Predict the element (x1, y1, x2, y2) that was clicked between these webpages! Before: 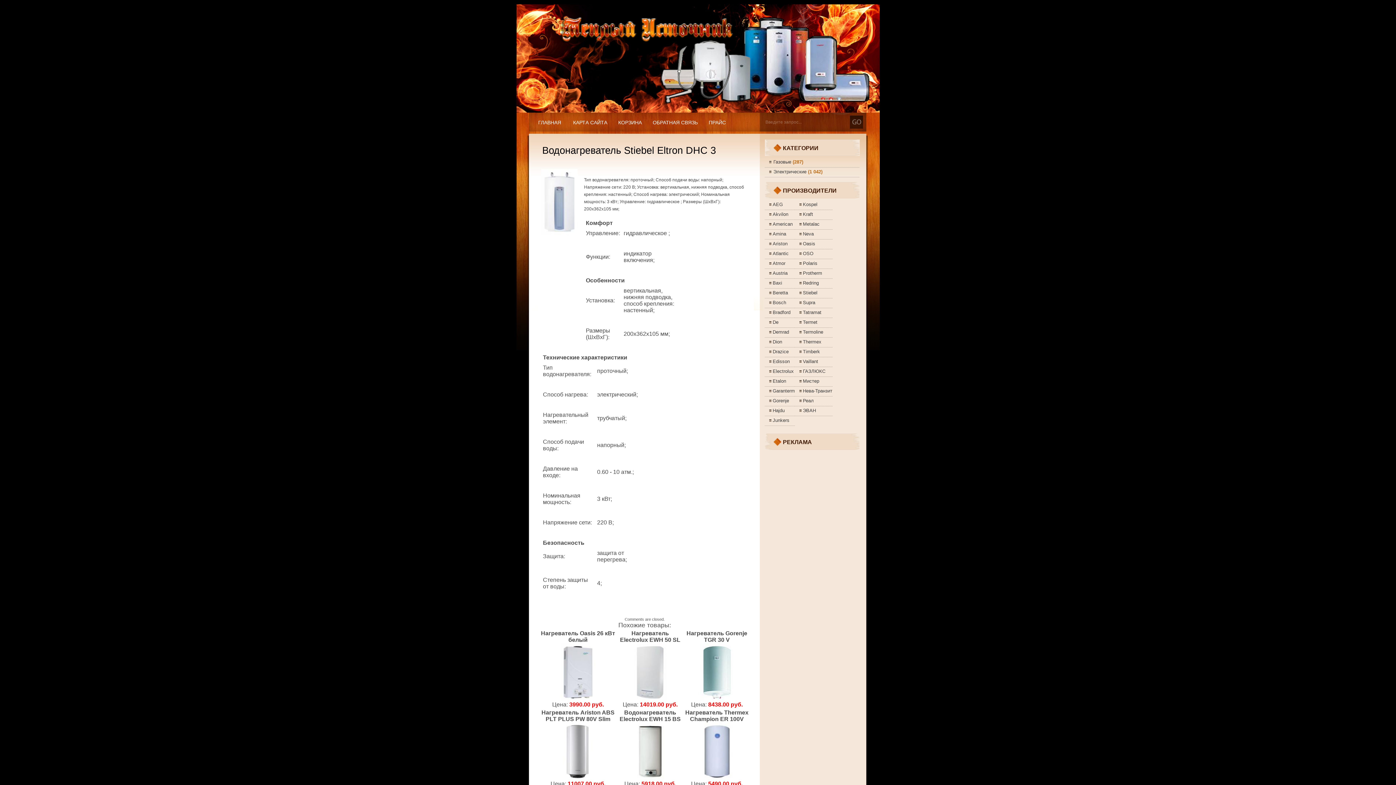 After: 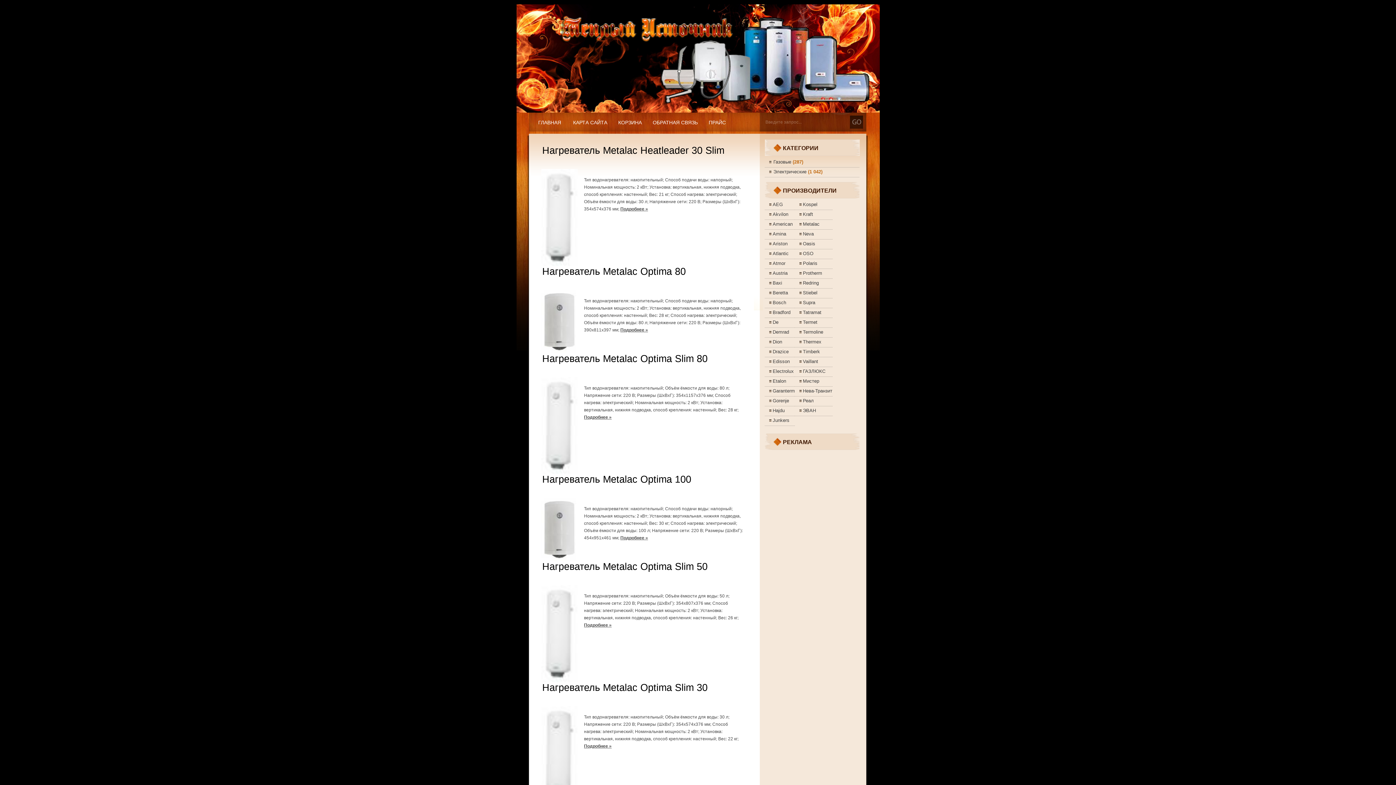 Action: label: Metalac bbox: (799, 221, 819, 226)